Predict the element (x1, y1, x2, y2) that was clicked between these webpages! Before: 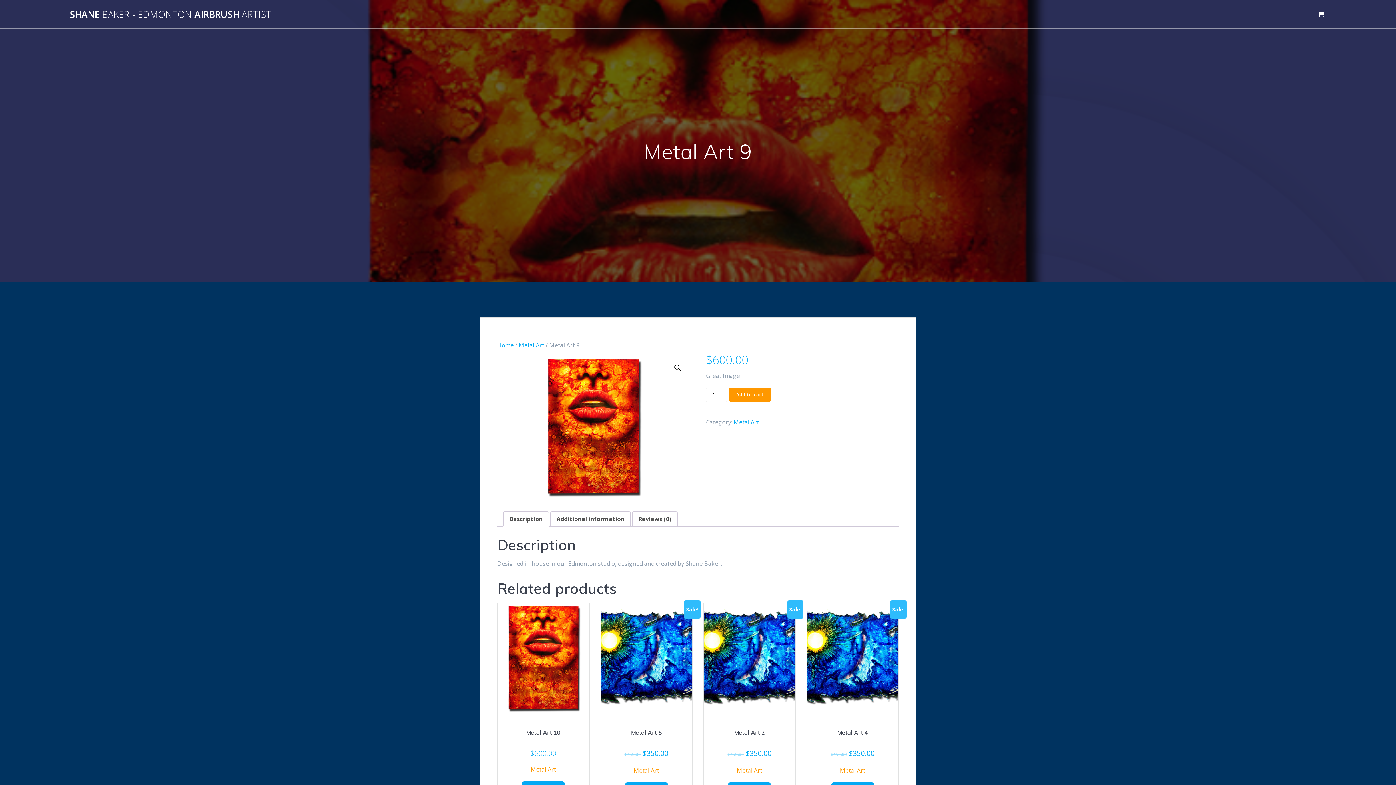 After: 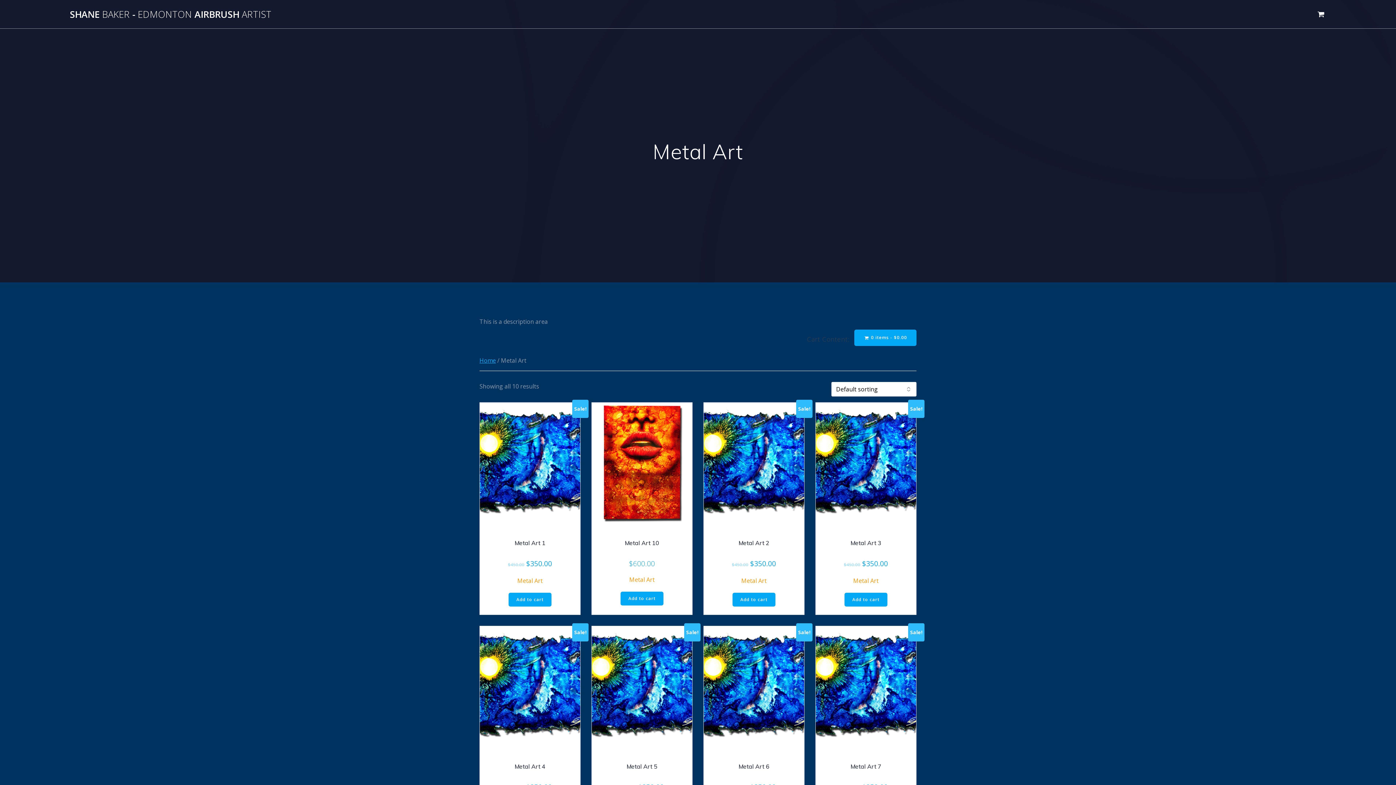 Action: bbox: (737, 766, 762, 774) label: Metal Art